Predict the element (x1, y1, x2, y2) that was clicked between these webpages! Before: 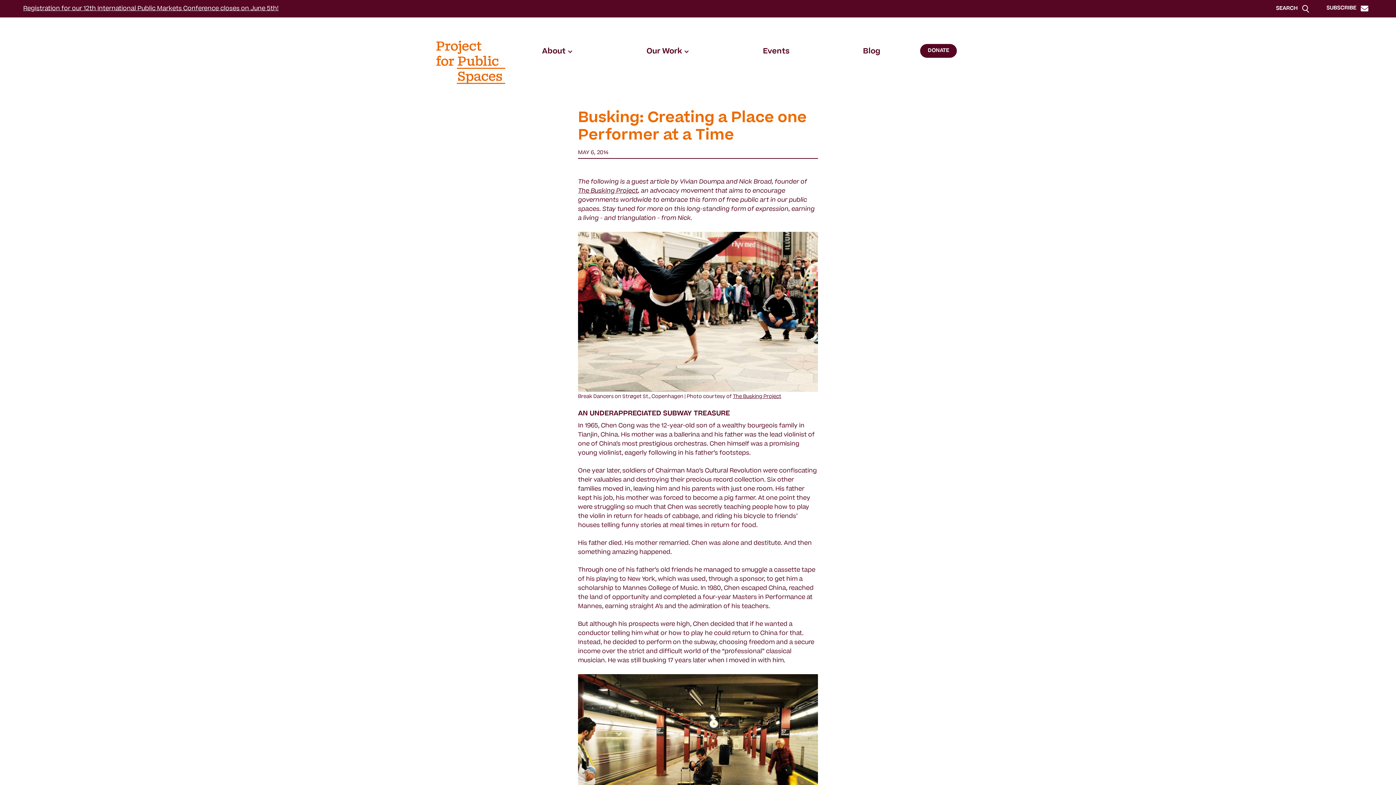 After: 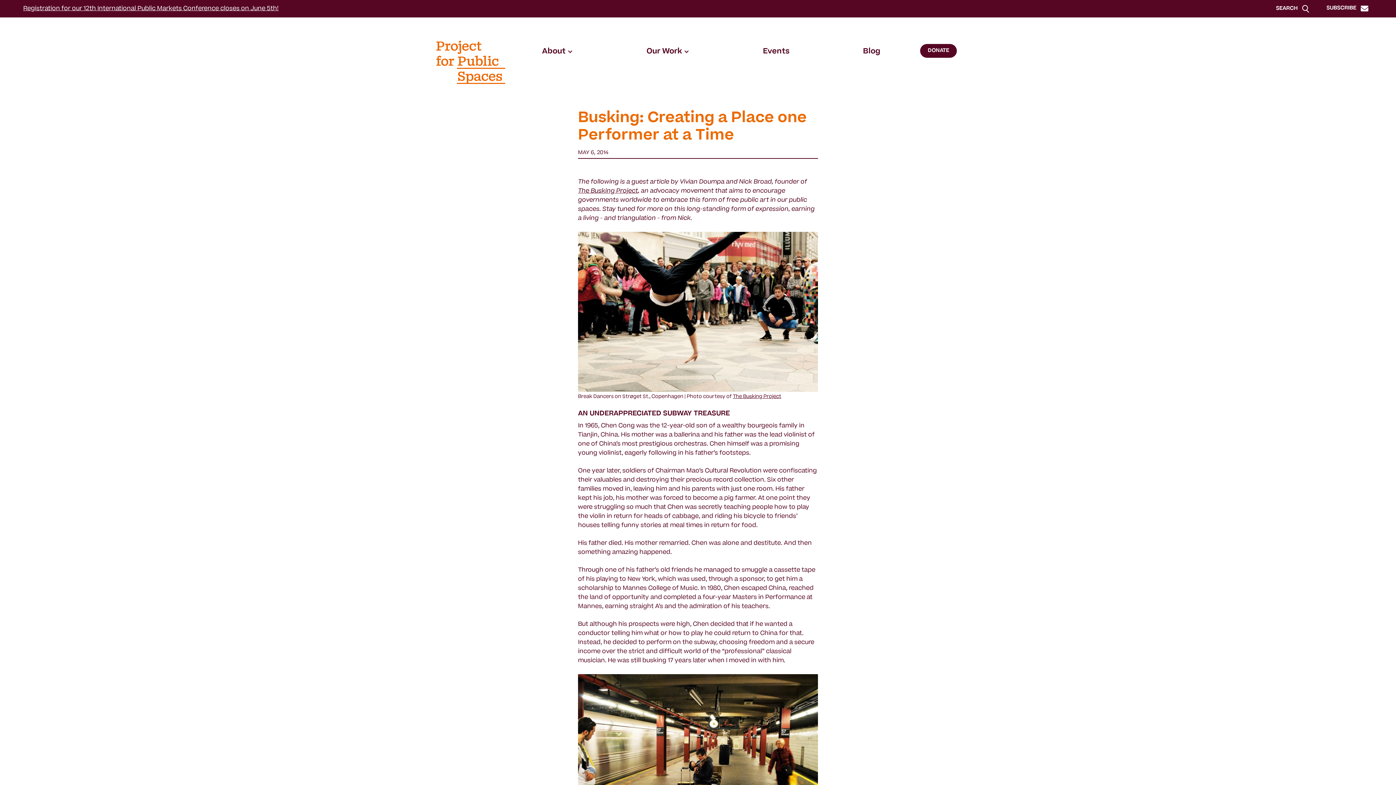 Action: label: SUBSCRIBE bbox: (1322, 0, 1373, 17)